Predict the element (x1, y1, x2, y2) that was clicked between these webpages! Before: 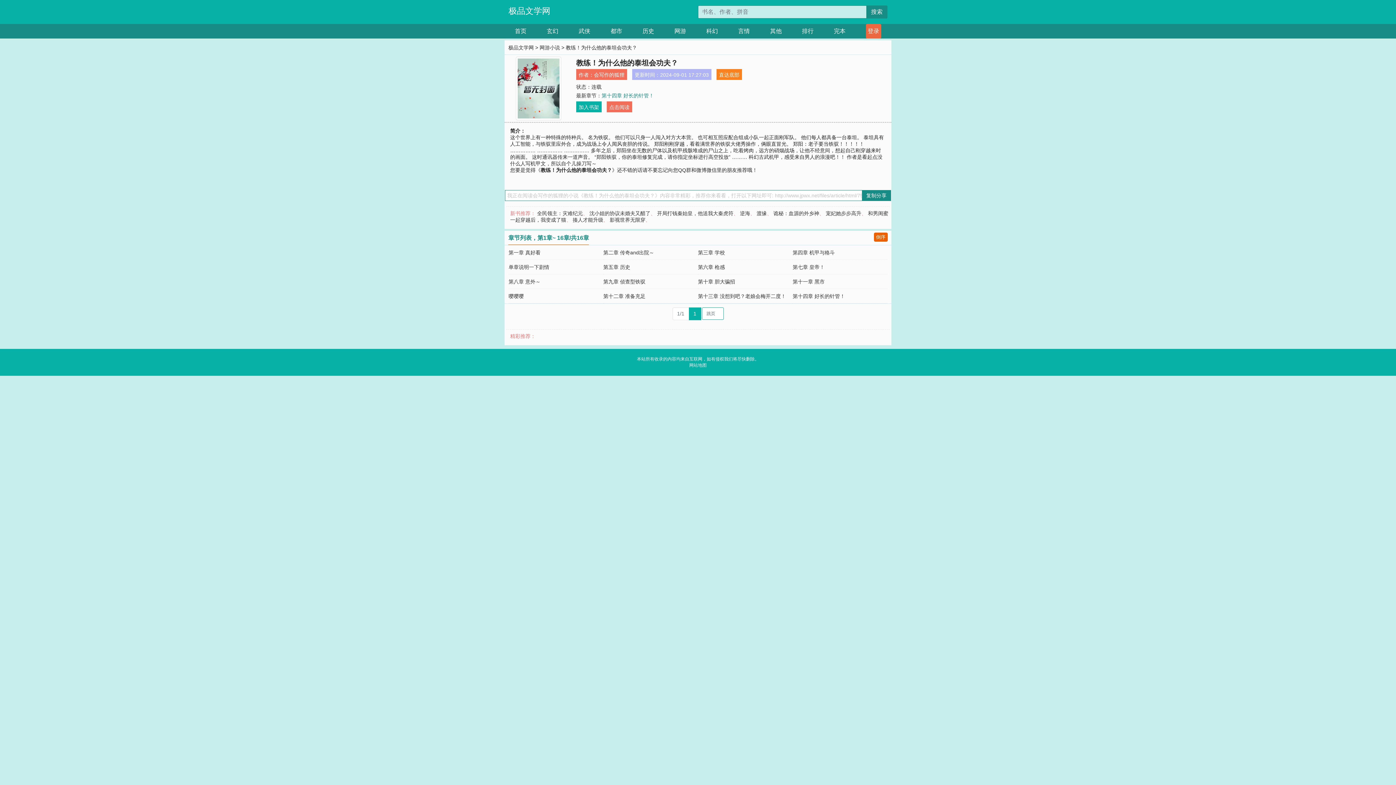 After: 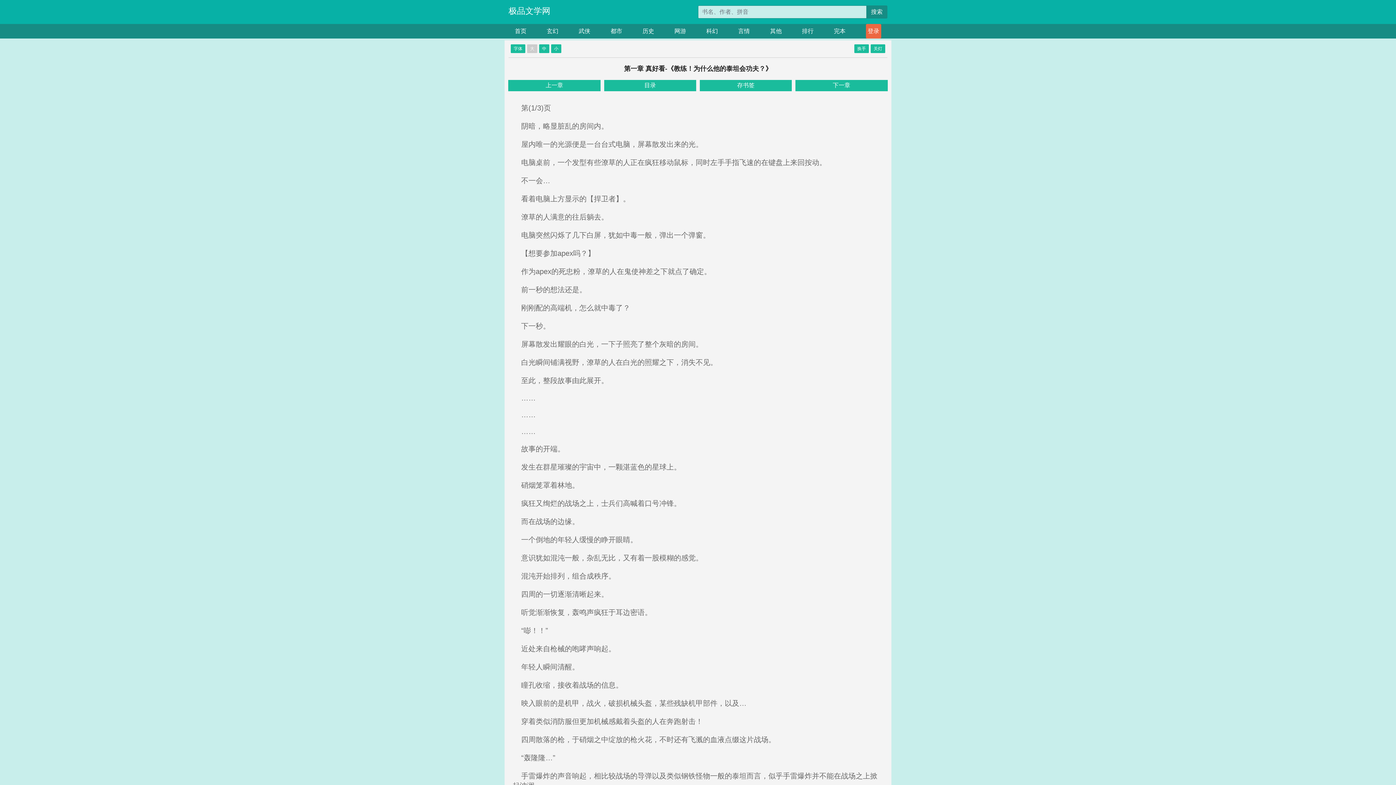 Action: bbox: (609, 104, 629, 110) label: 点击阅读